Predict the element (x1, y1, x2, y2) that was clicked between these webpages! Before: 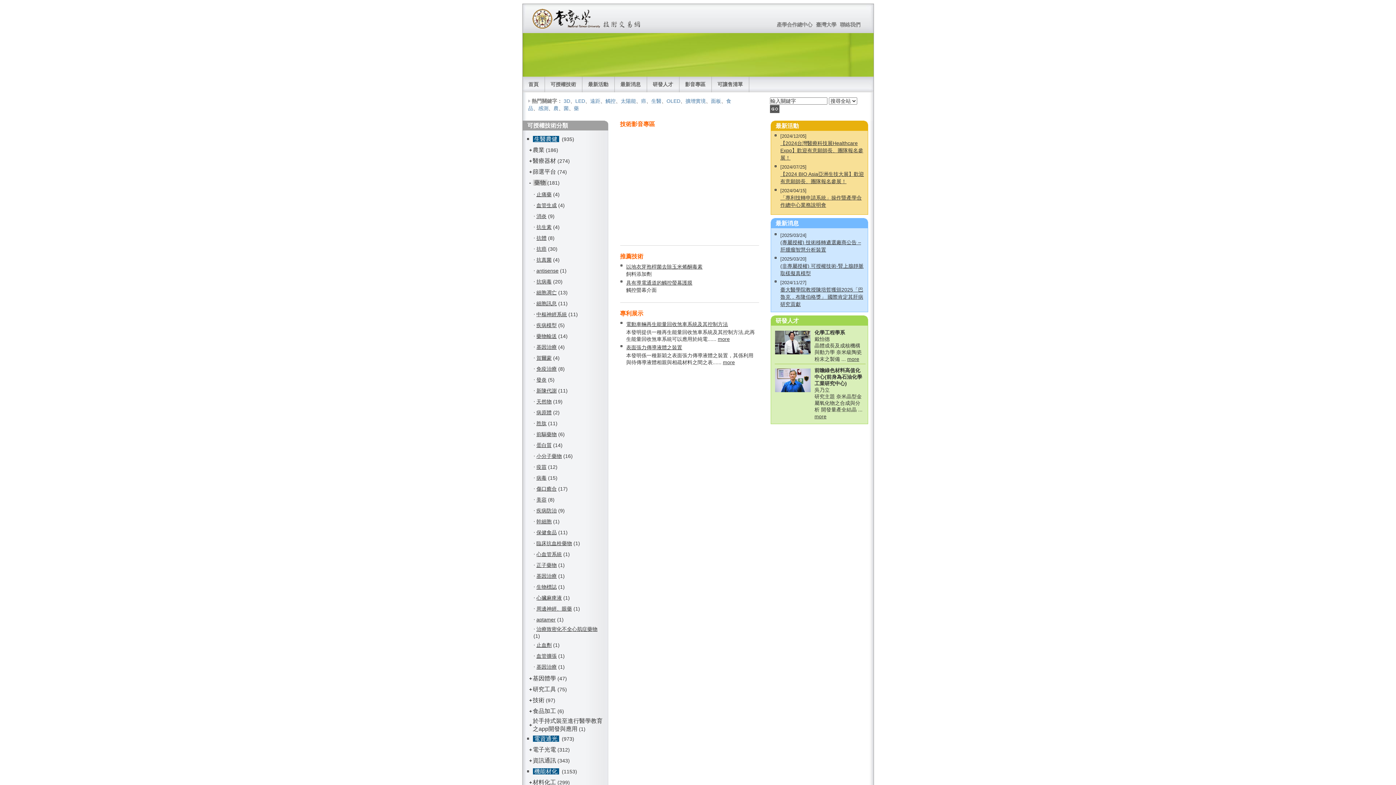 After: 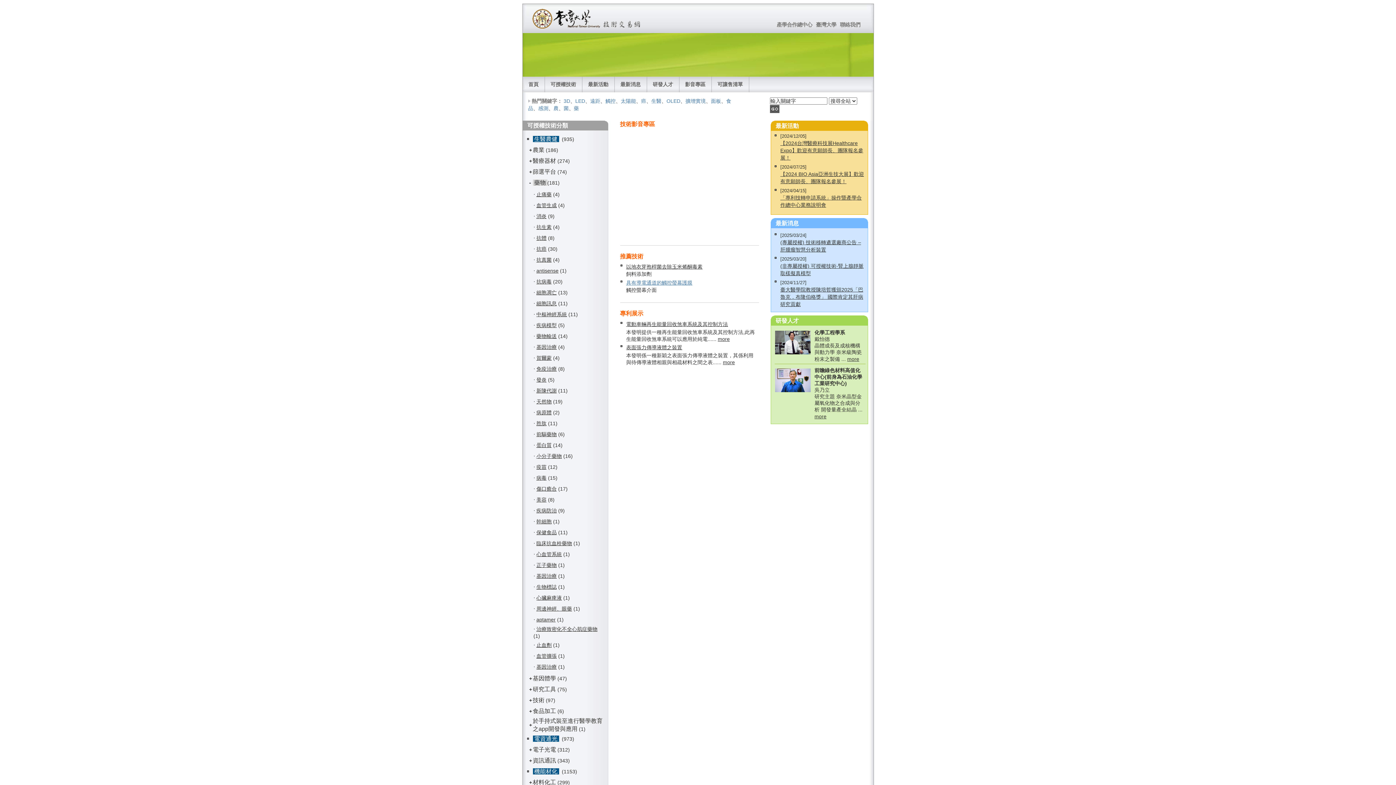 Action: label: 具有導電通道的觸控螢幕護膜 bbox: (626, 280, 692, 285)